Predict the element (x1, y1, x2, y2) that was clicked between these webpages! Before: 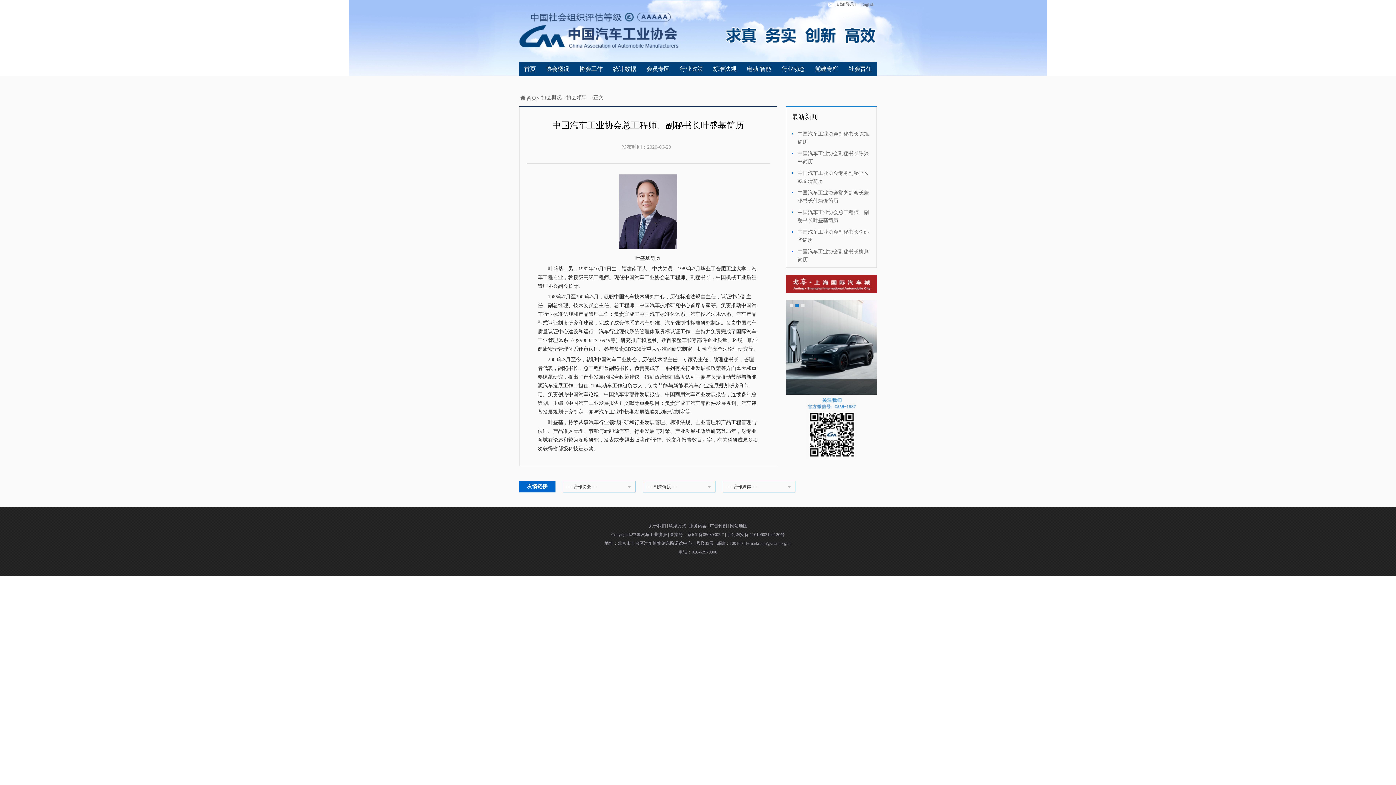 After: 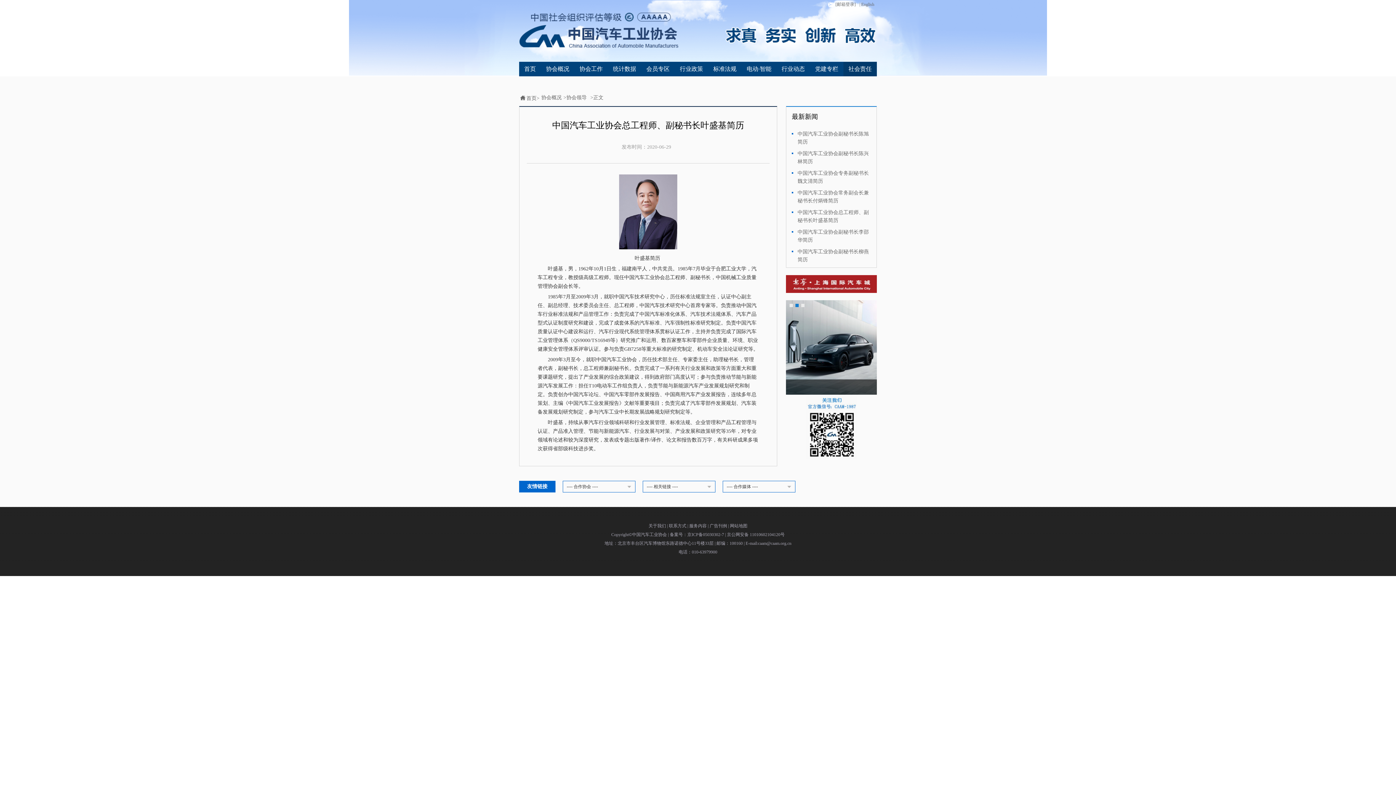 Action: label: 社会责任 bbox: (843, 61, 877, 76)